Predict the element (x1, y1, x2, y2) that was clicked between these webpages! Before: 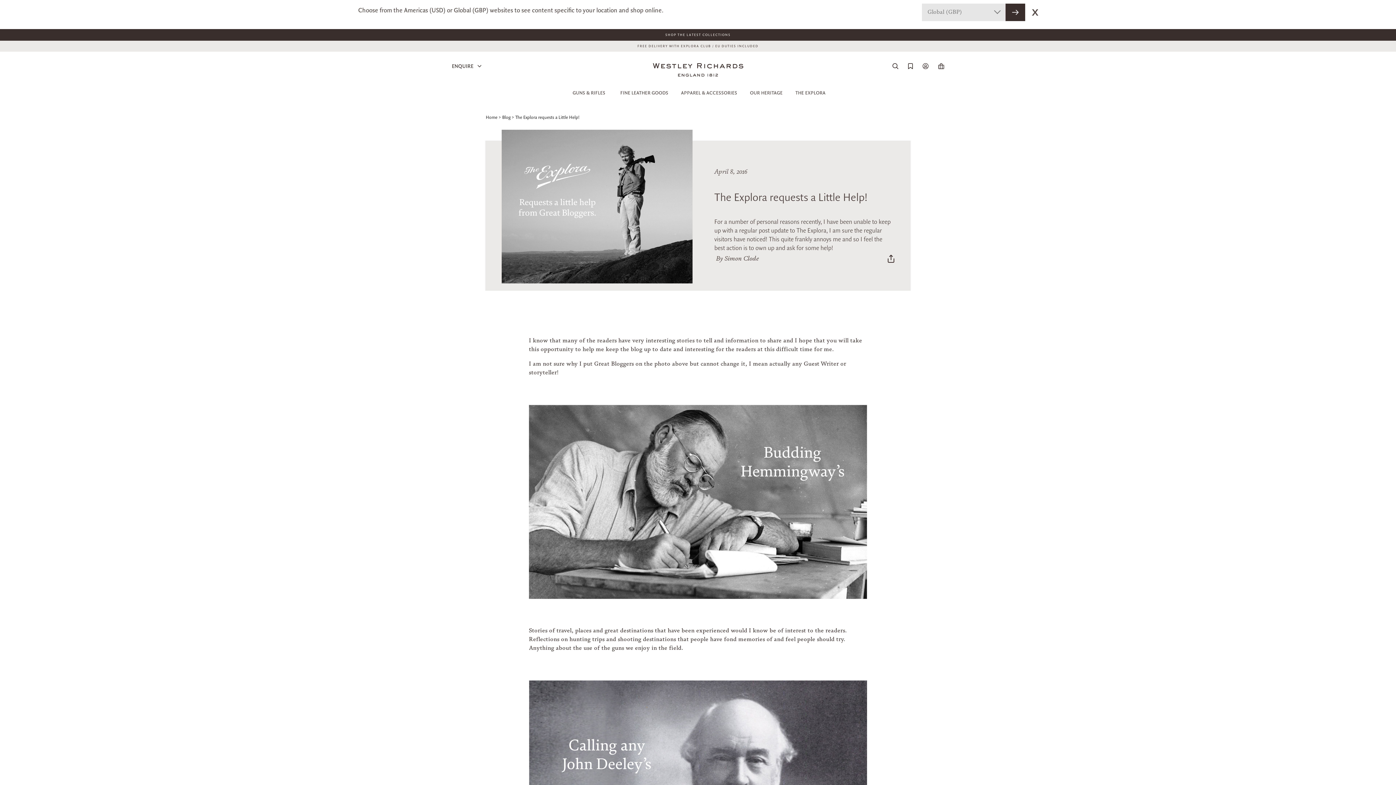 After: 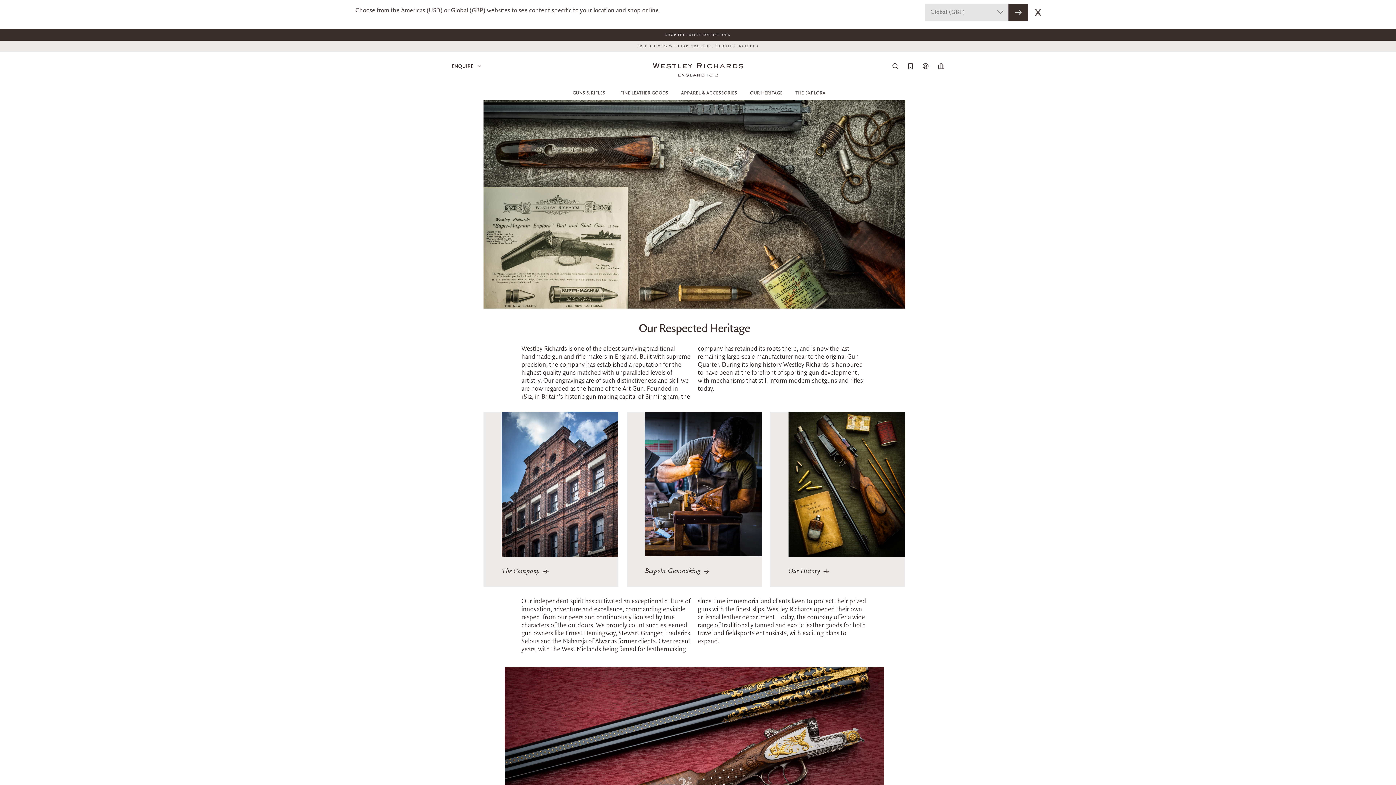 Action: bbox: (746, 85, 786, 100) label: OUR HERITAGE